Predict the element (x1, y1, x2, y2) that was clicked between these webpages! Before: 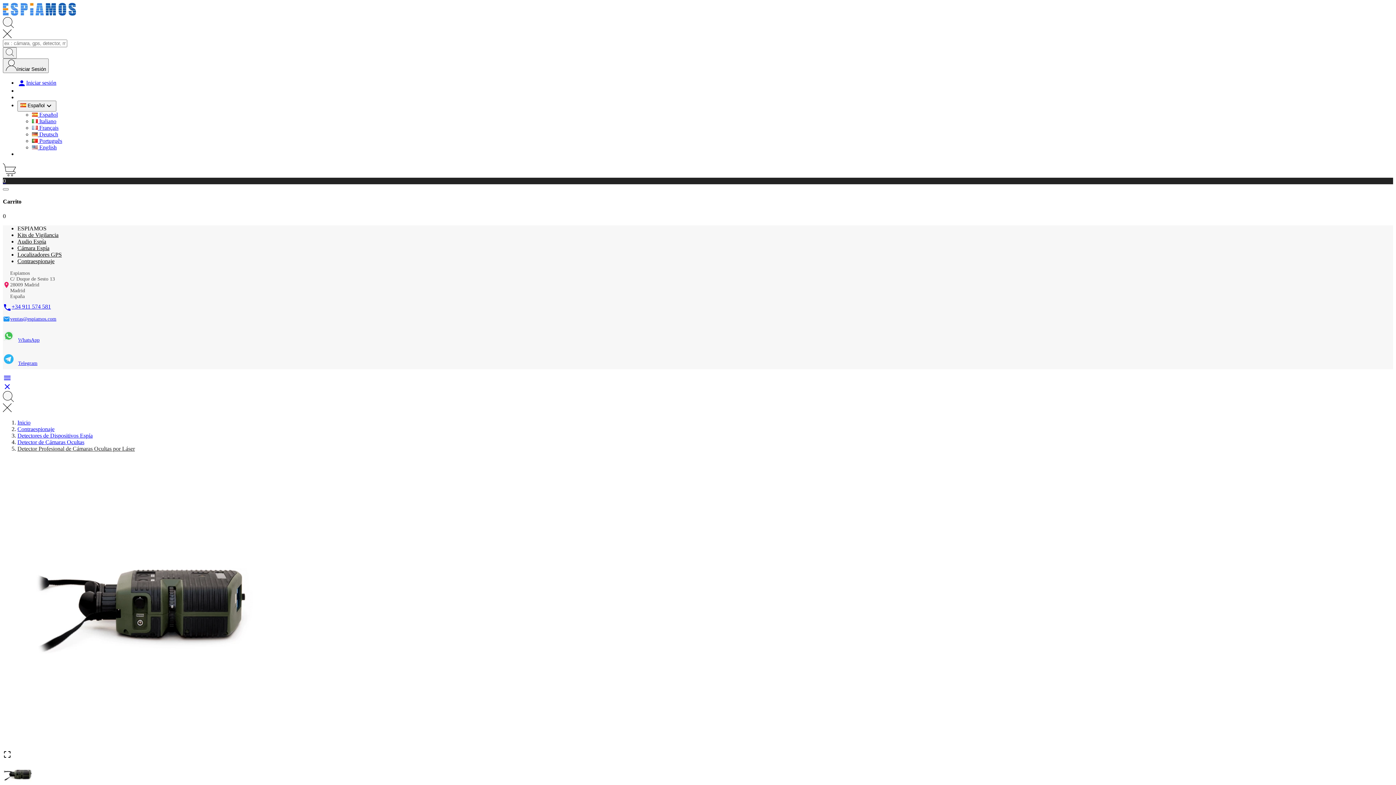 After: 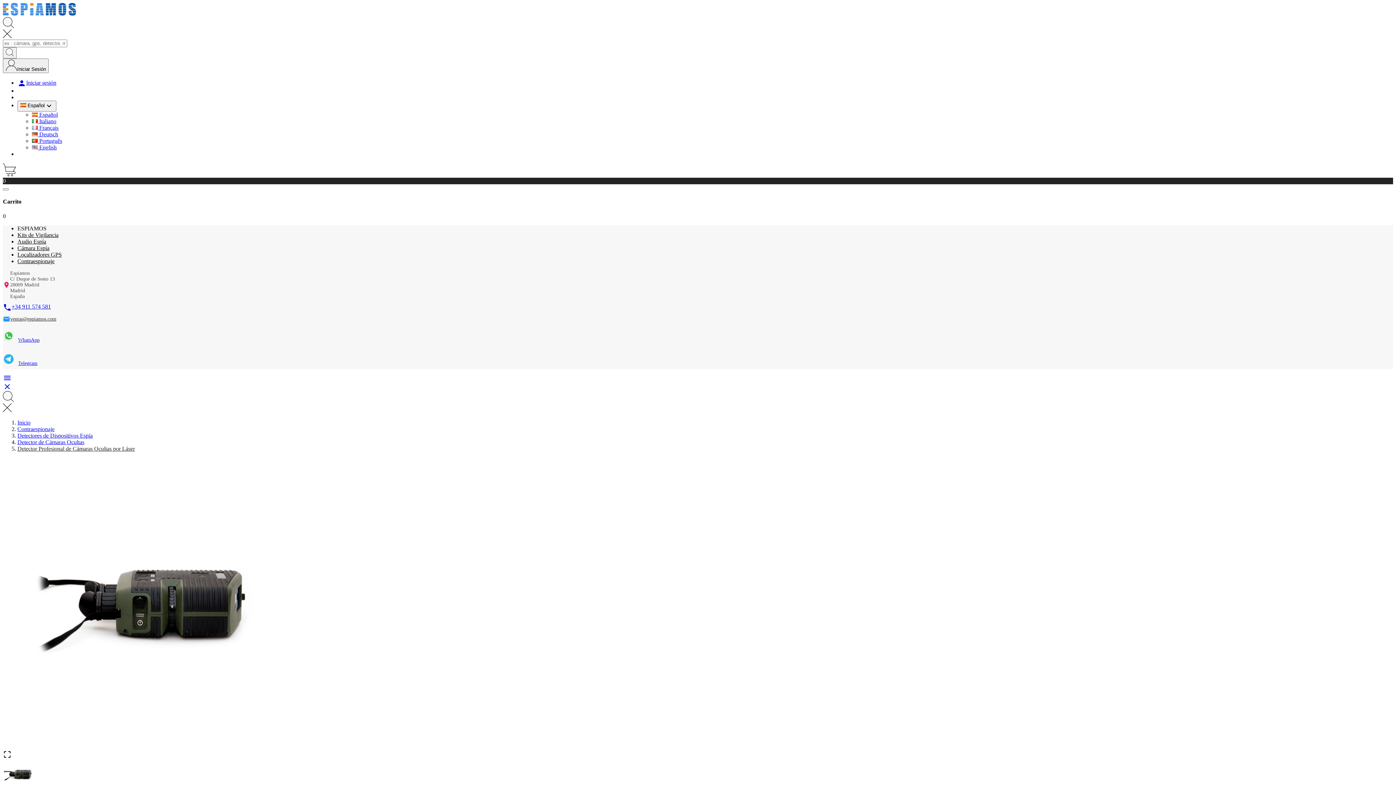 Action: bbox: (10, 316, 56, 322) label: ventas@espiamos.com